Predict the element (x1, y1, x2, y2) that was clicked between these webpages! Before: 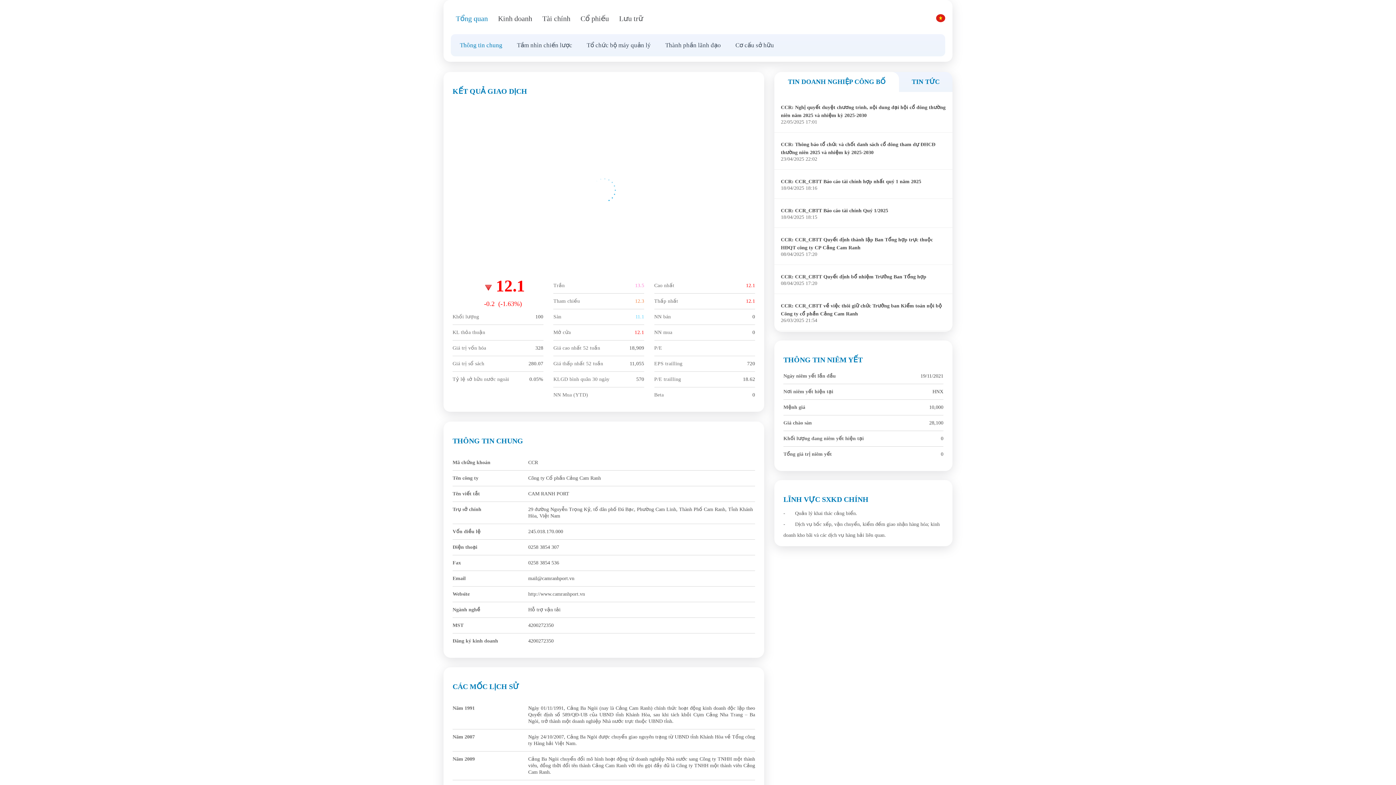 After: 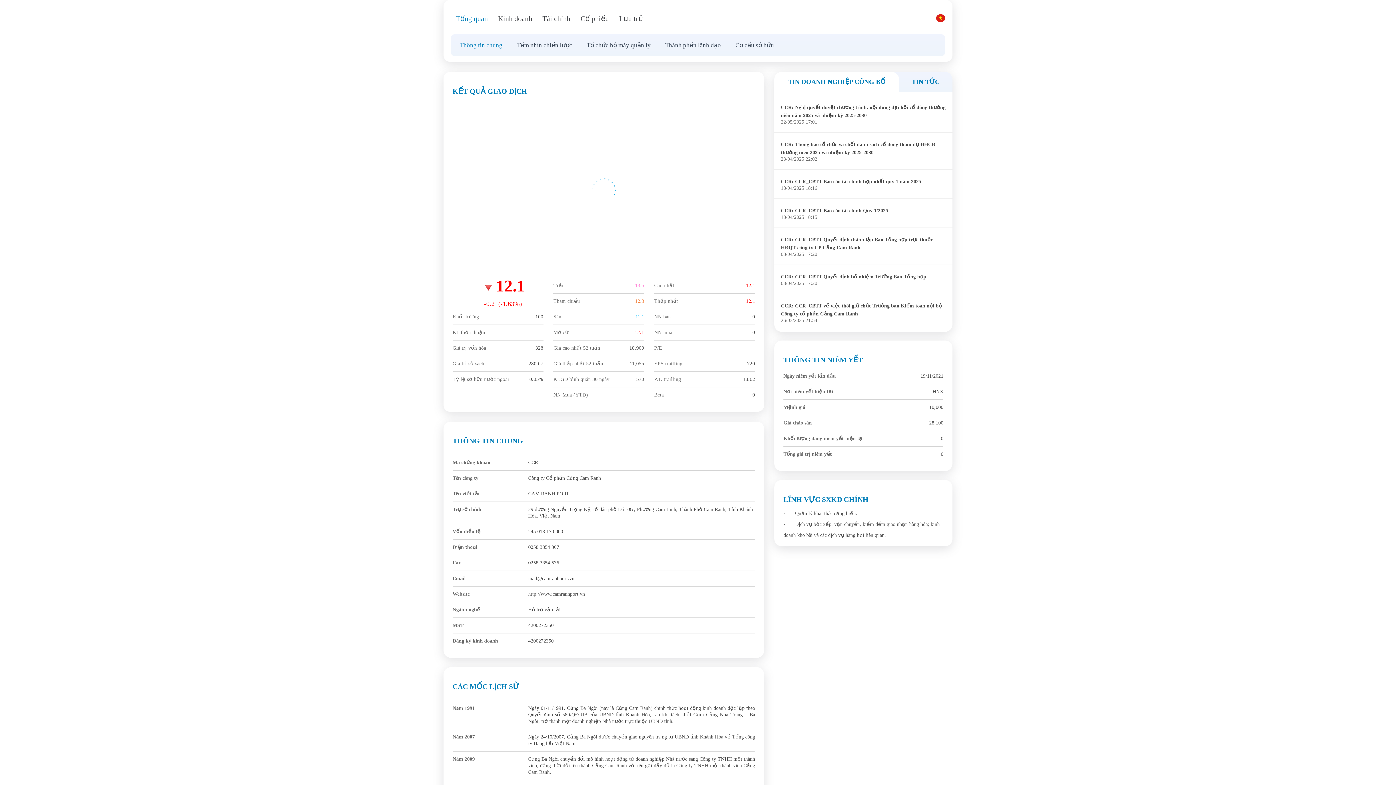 Action: bbox: (460, 41, 502, 48) label: Thông tin chung